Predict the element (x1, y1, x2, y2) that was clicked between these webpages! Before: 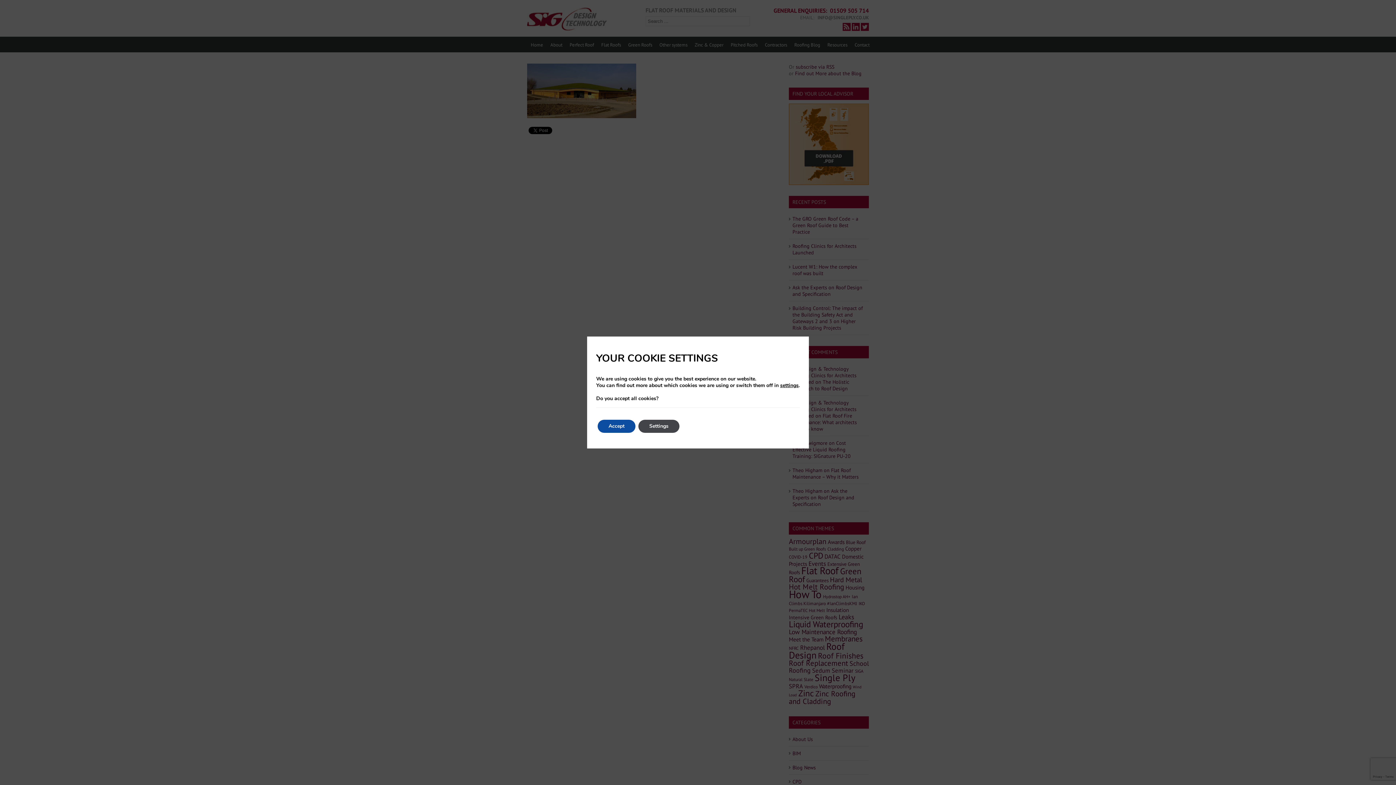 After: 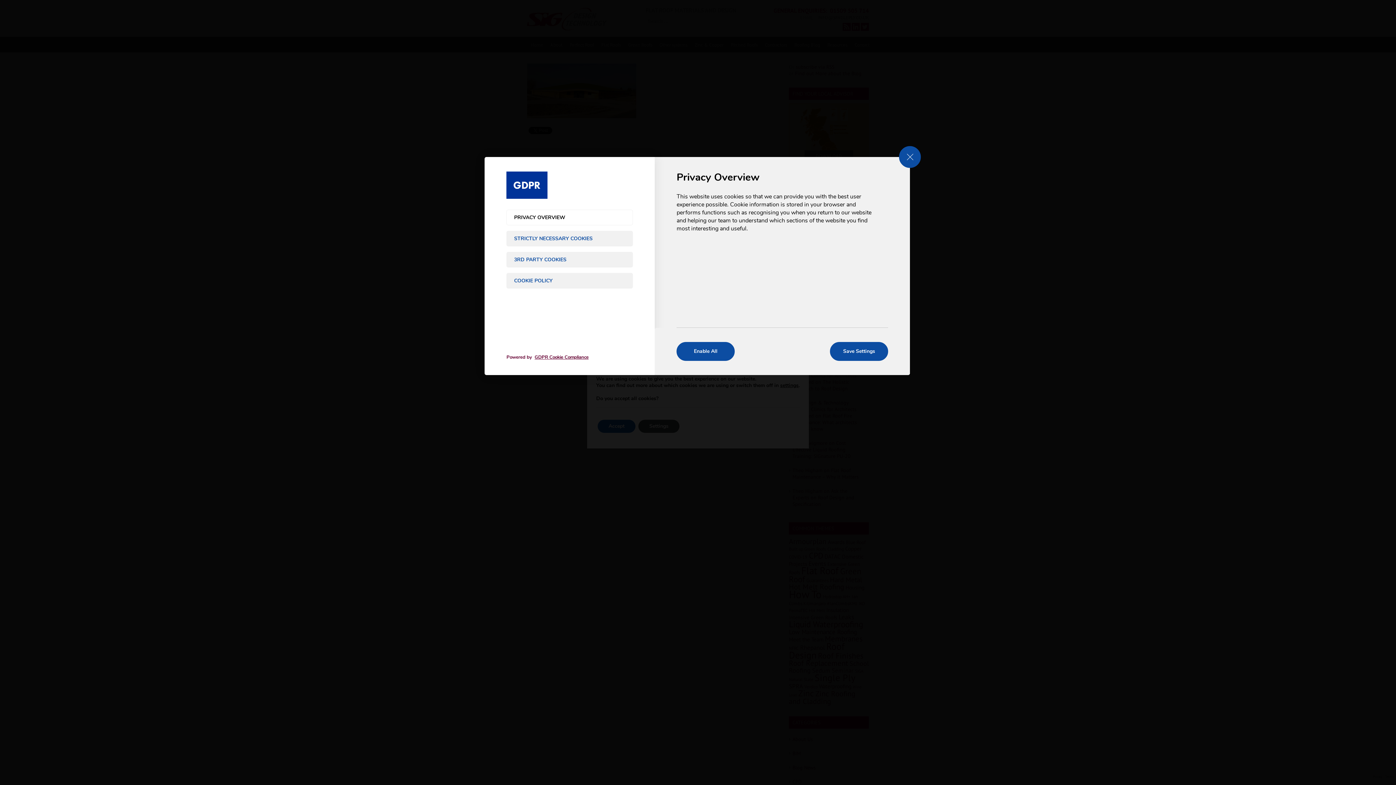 Action: label: settings bbox: (780, 382, 798, 389)